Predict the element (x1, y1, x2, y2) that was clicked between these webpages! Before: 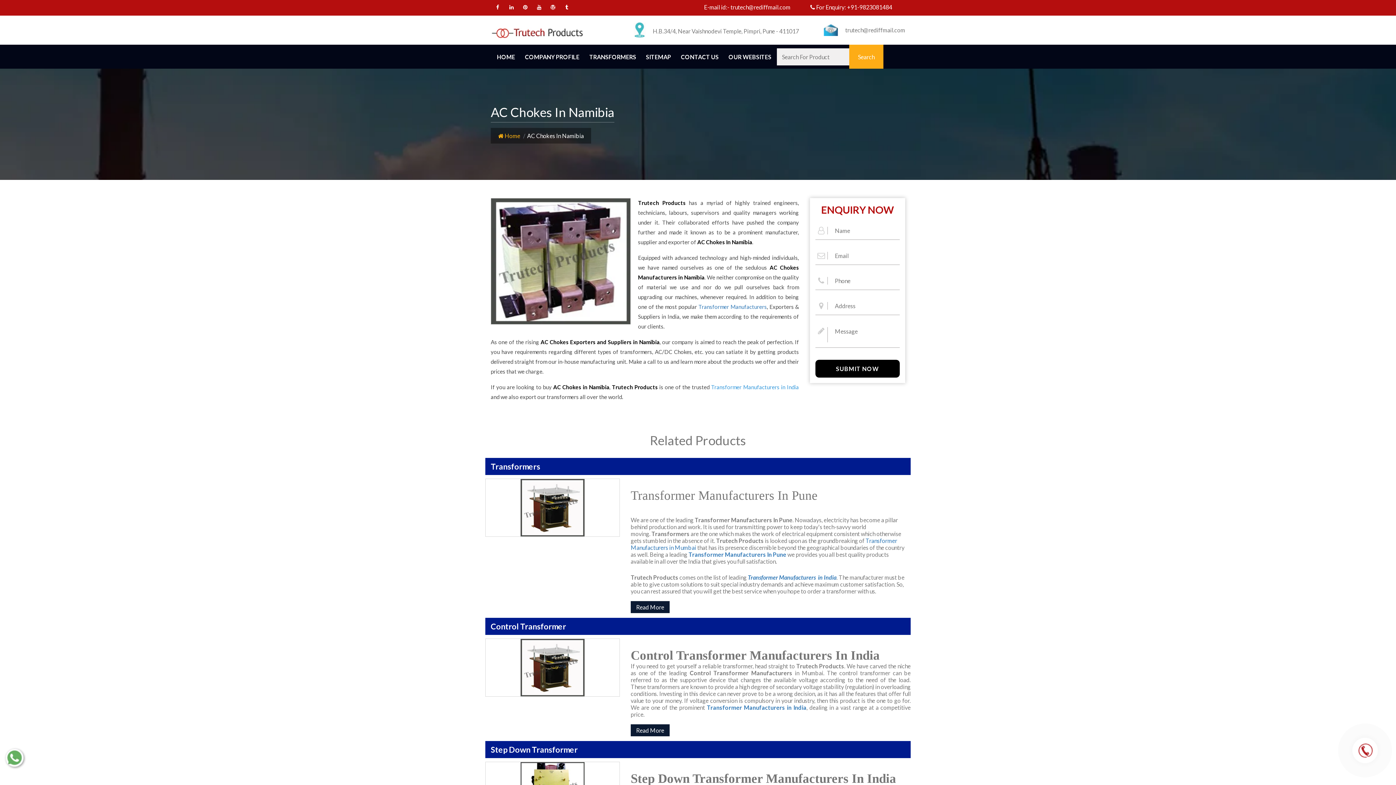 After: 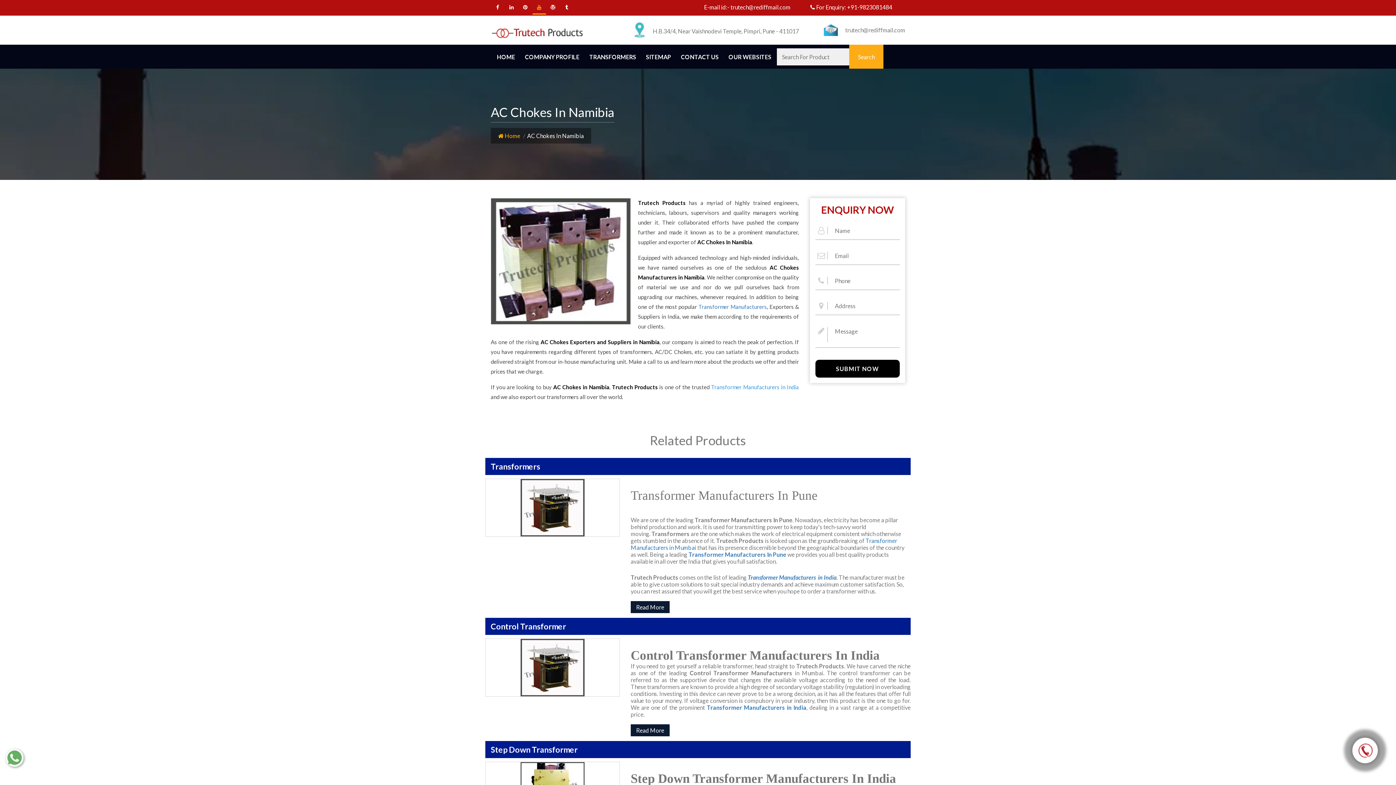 Action: bbox: (532, 1, 545, 14)